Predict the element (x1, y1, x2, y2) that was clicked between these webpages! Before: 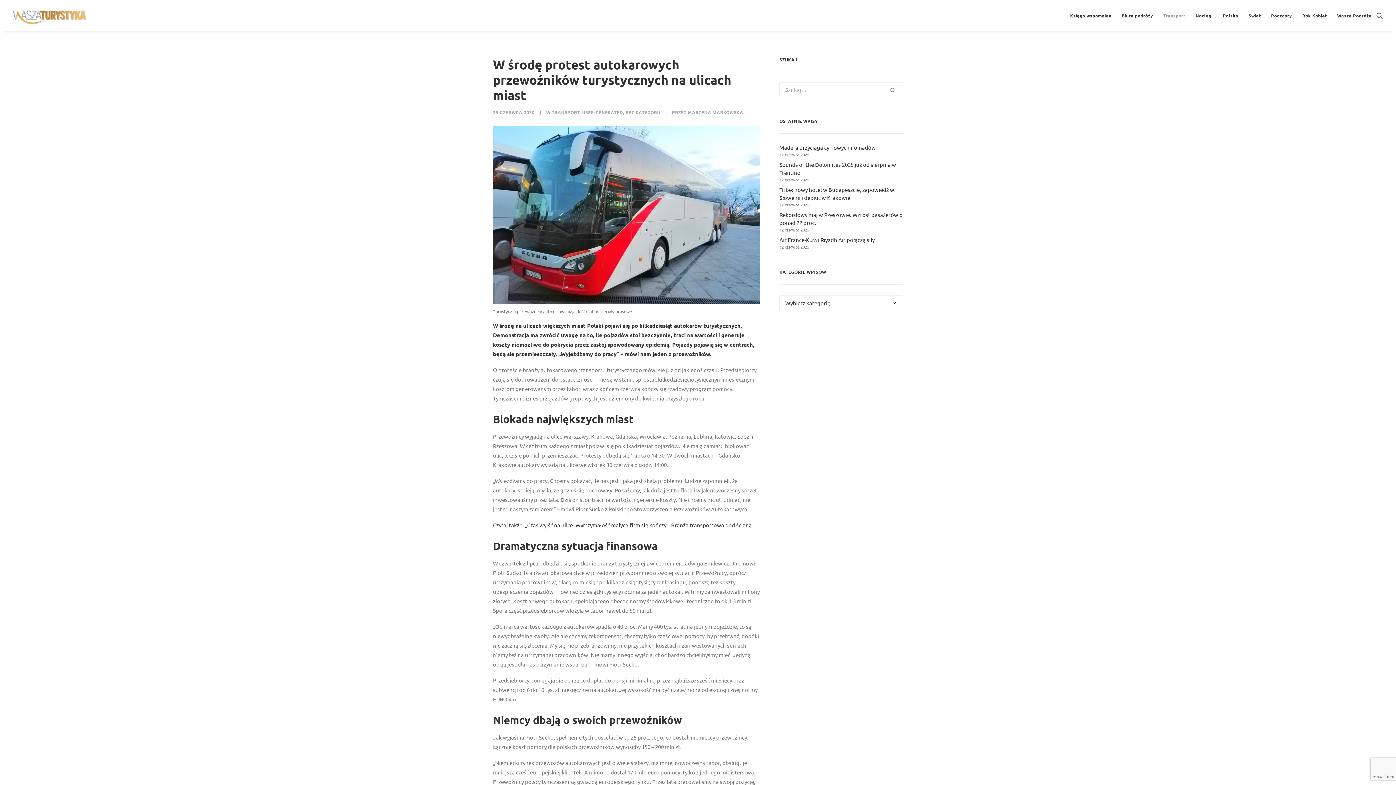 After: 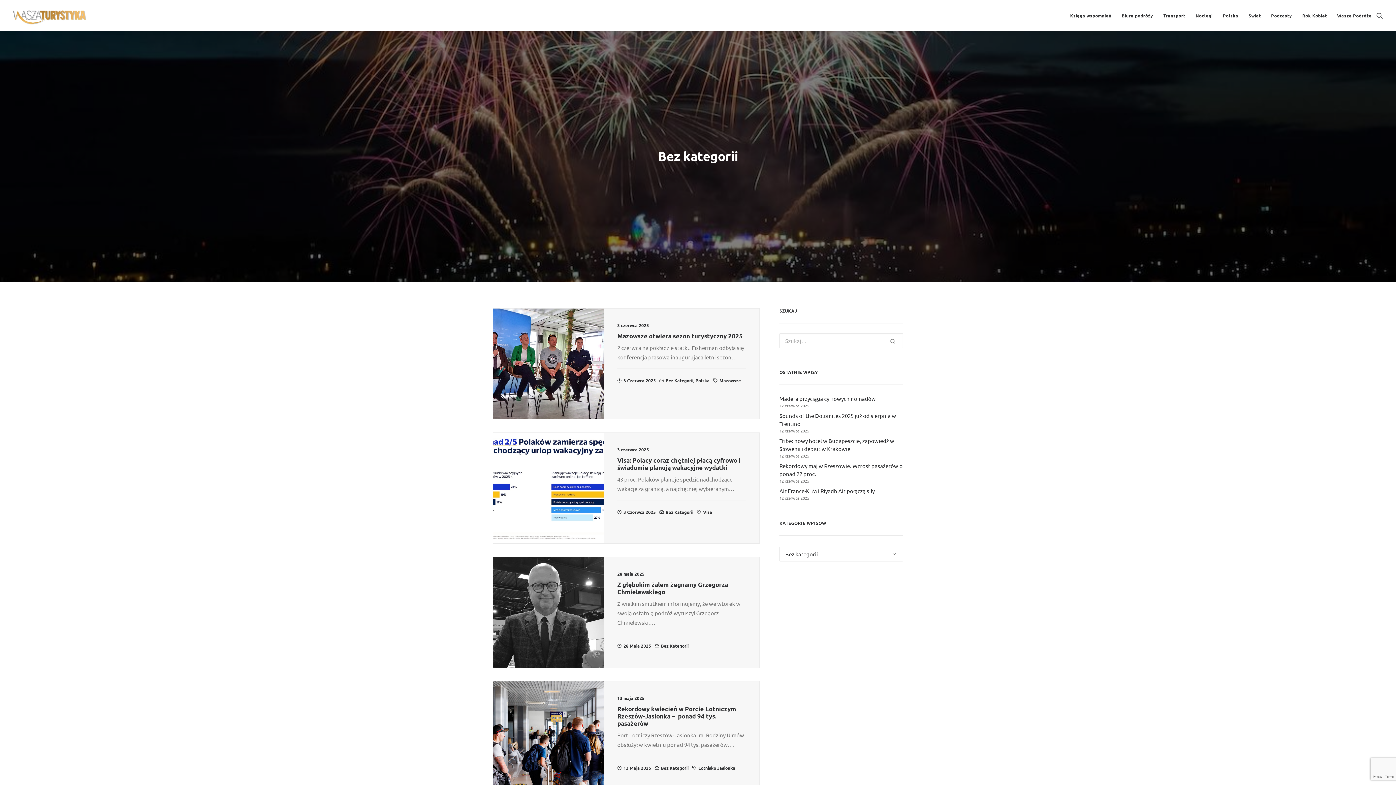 Action: bbox: (625, 109, 660, 115) label: BEZ KATEGORII